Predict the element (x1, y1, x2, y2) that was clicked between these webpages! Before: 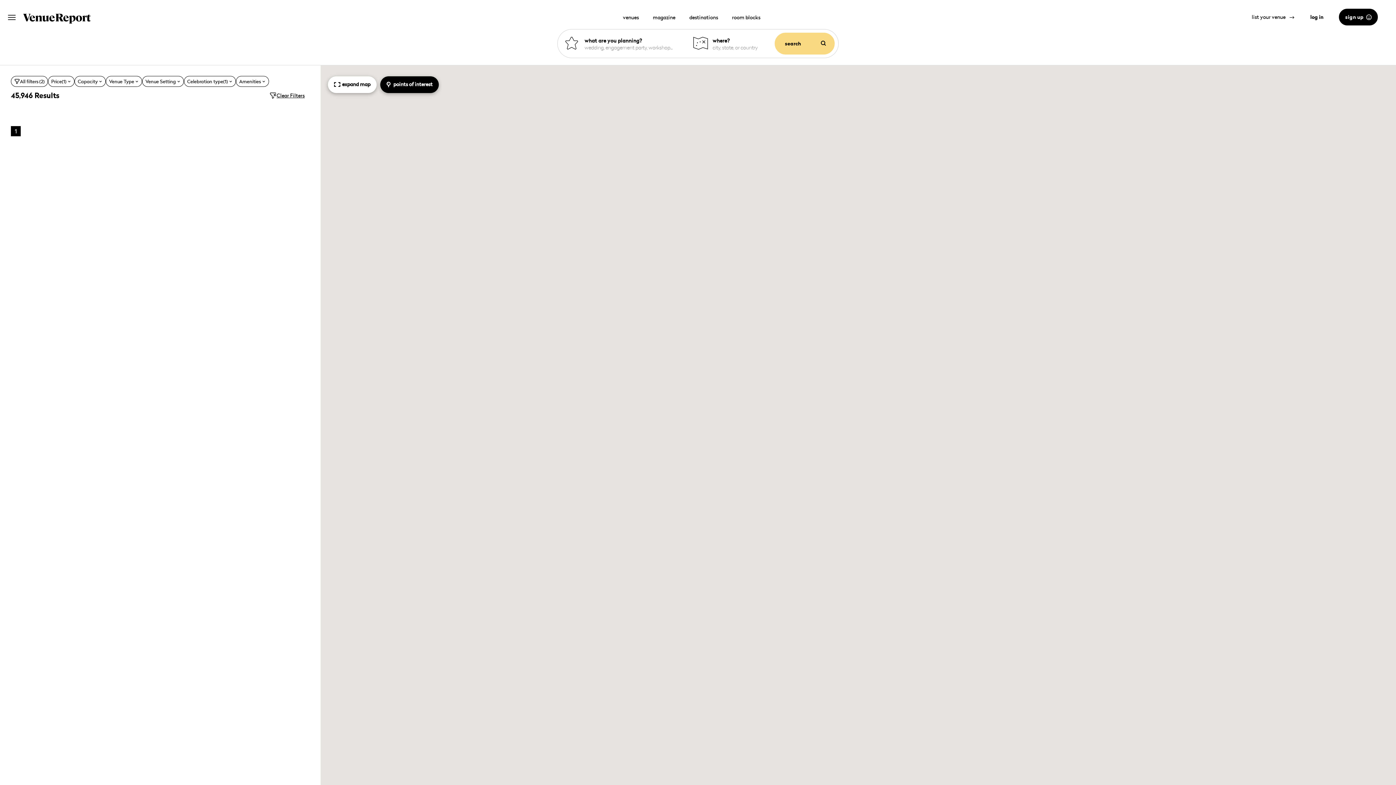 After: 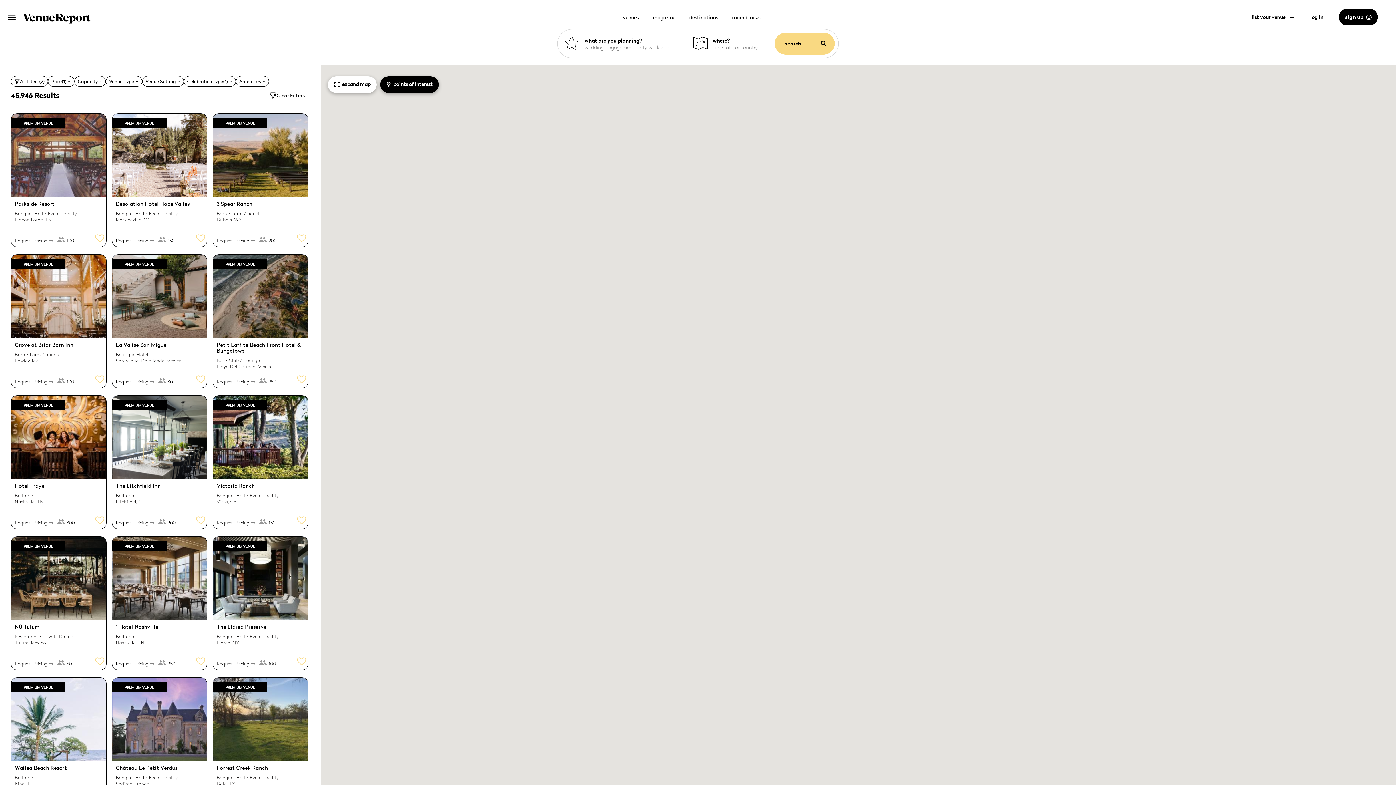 Action: label: pin
points of interest bbox: (380, 76, 438, 93)